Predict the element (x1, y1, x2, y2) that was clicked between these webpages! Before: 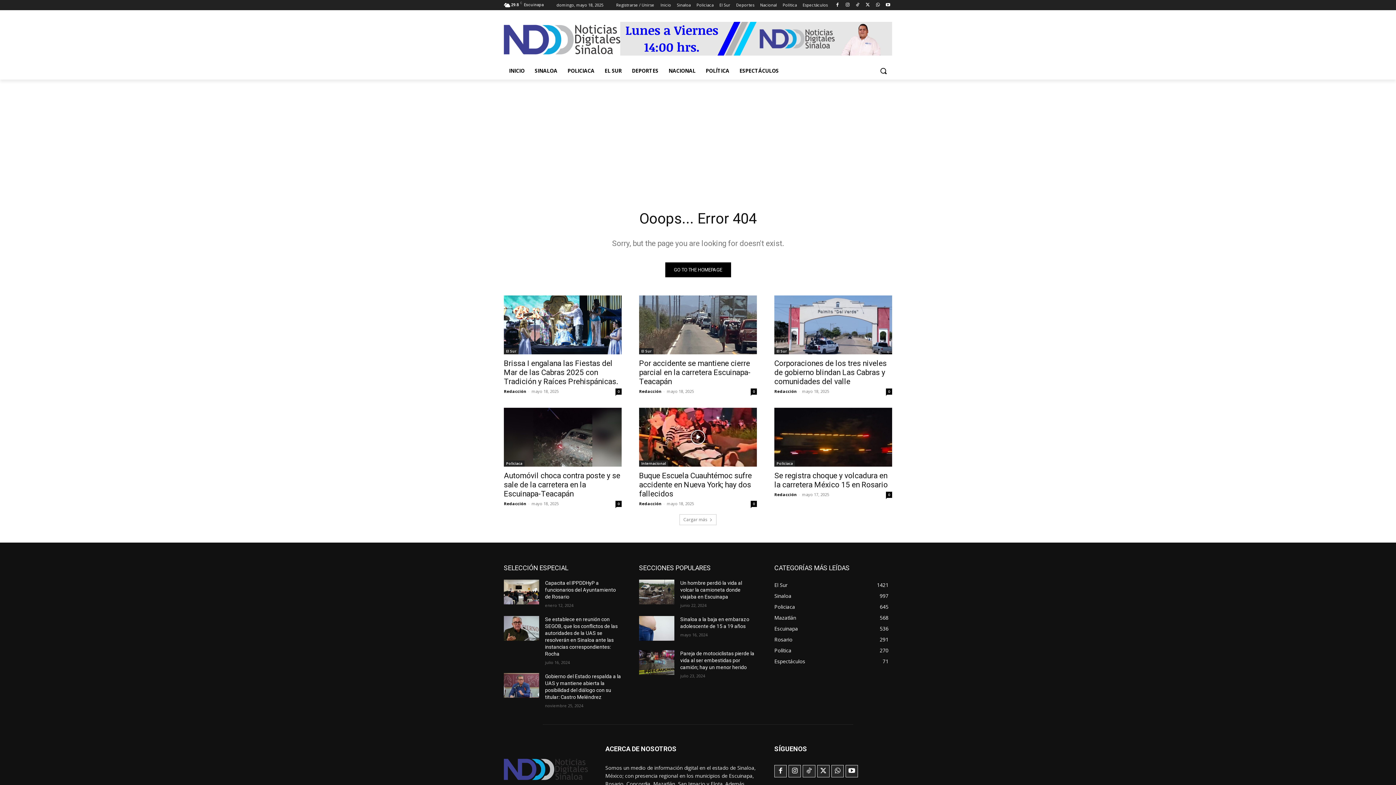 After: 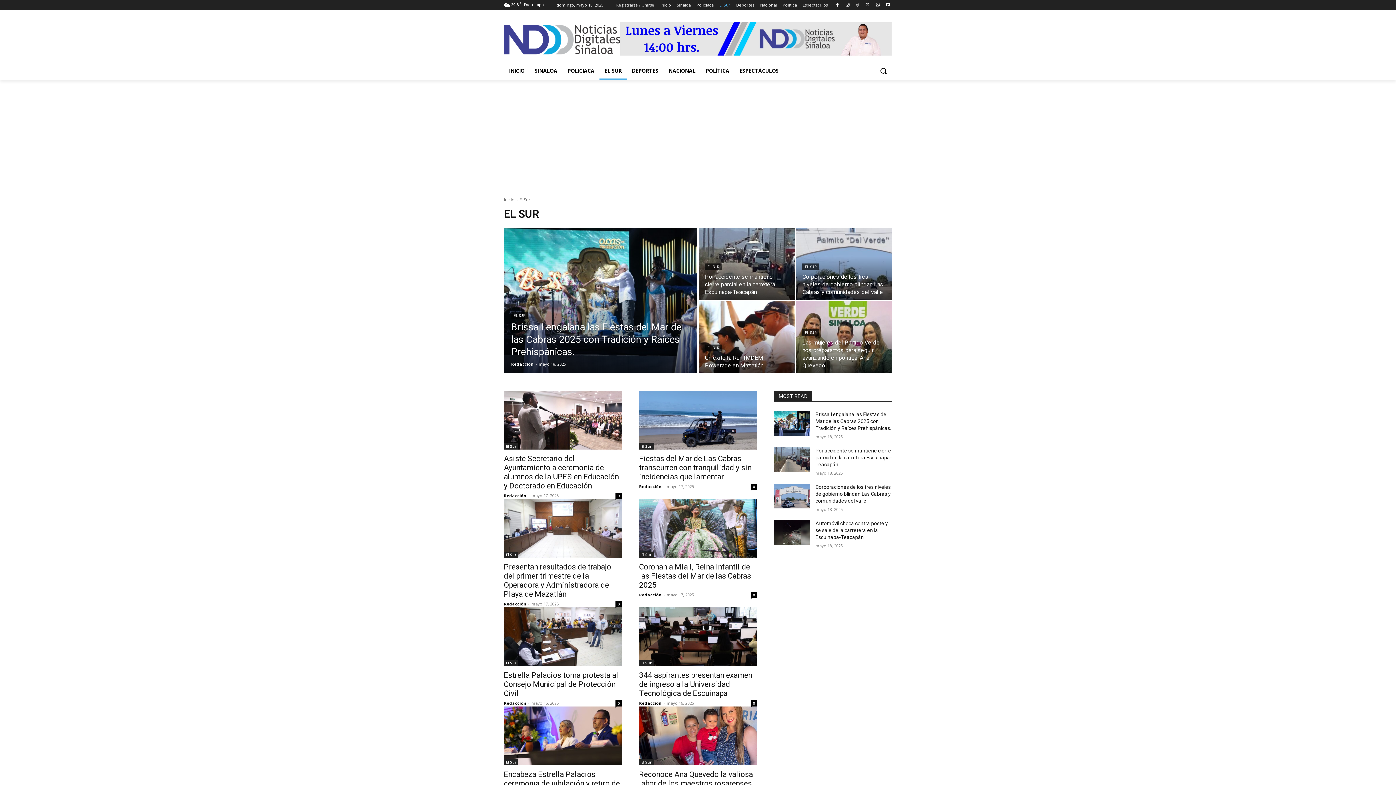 Action: label: El Sur bbox: (639, 348, 653, 354)